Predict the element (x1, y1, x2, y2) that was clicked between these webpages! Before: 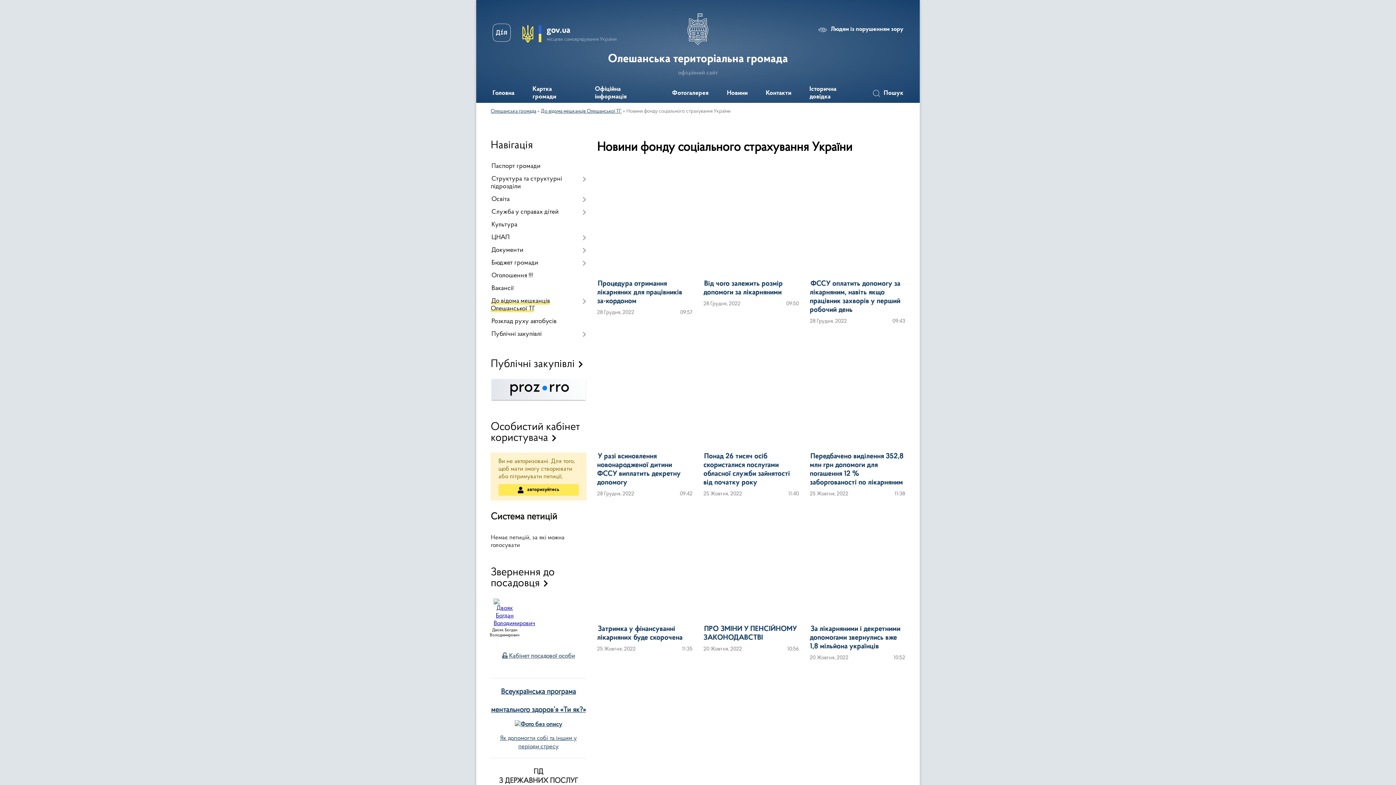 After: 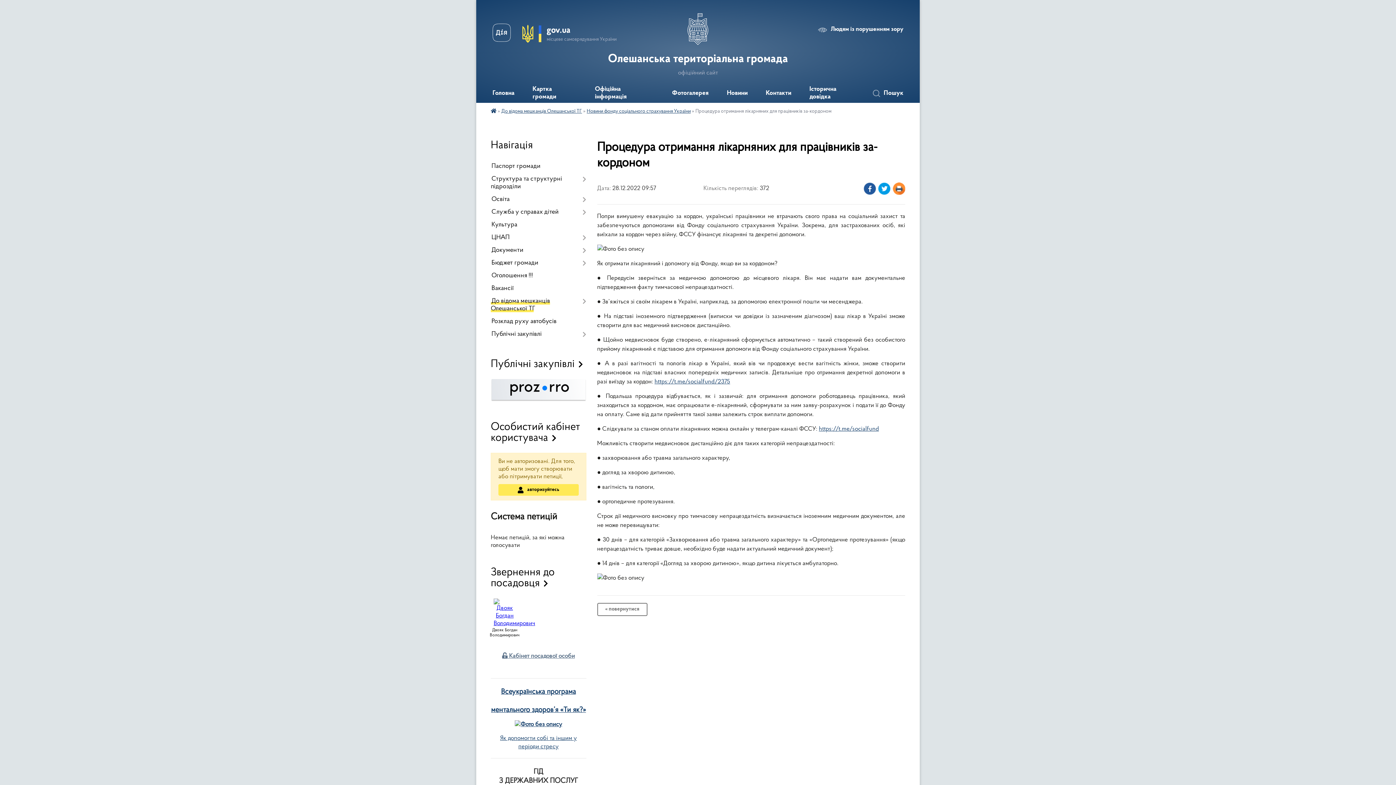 Action: label: Читати bbox: (633, 229, 656, 240)